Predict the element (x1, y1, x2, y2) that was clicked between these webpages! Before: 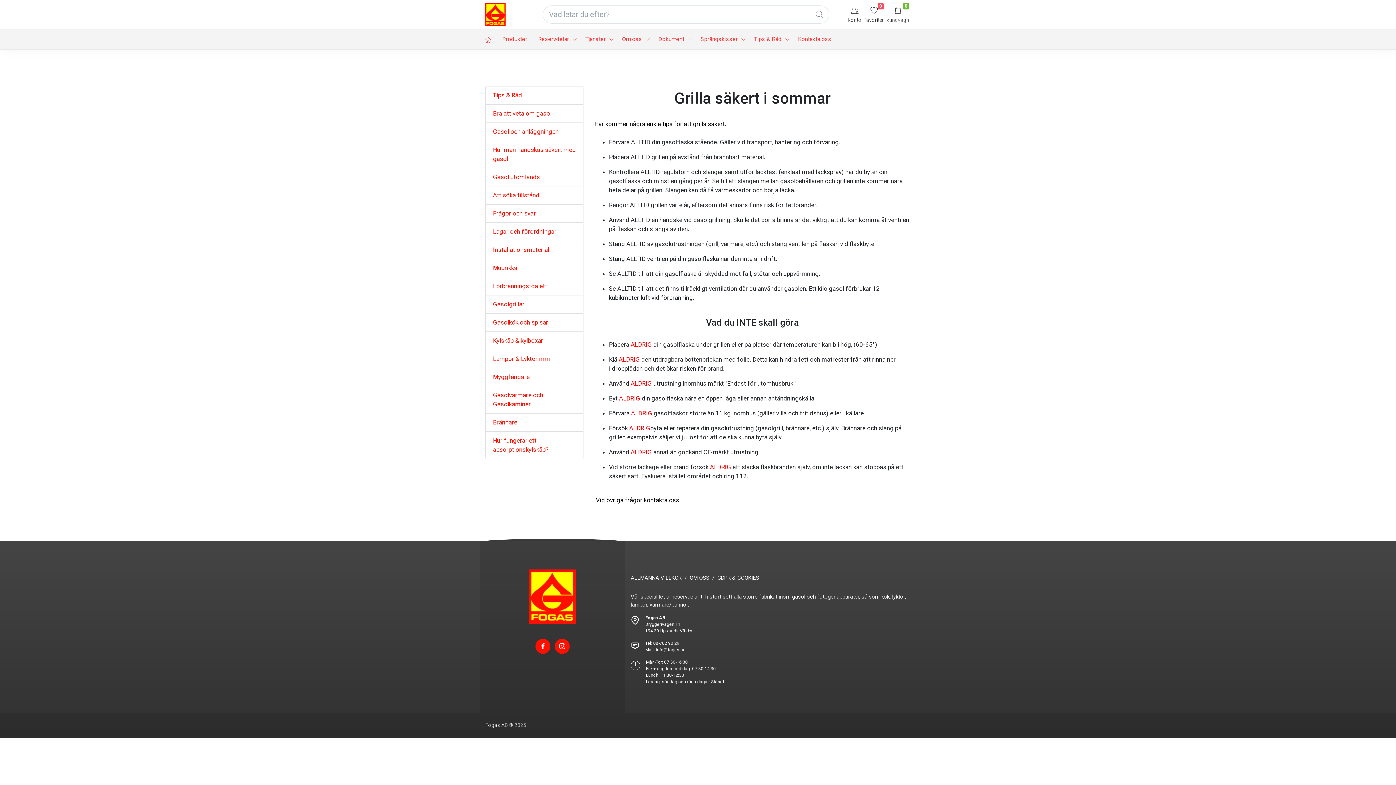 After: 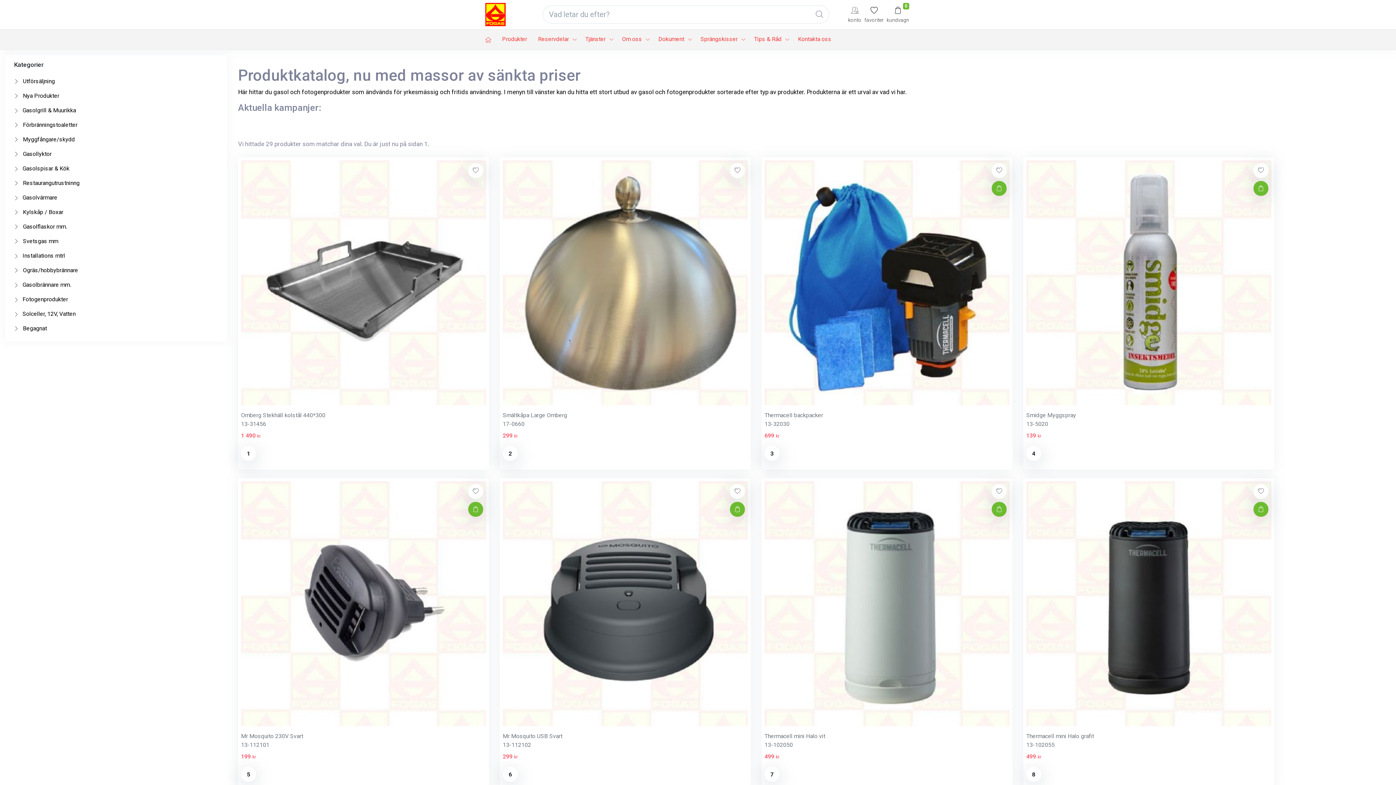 Action: label: Produkter bbox: (496, 29, 532, 49)